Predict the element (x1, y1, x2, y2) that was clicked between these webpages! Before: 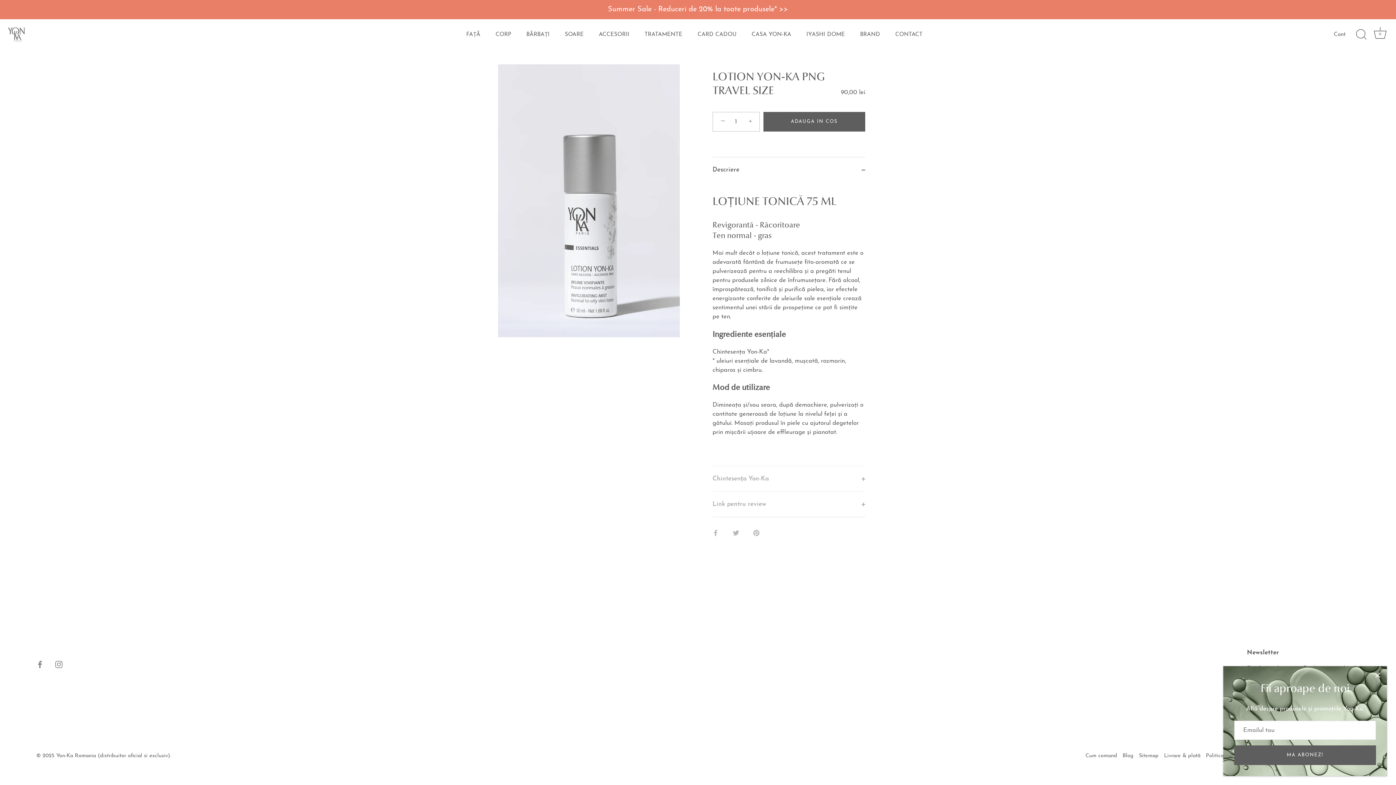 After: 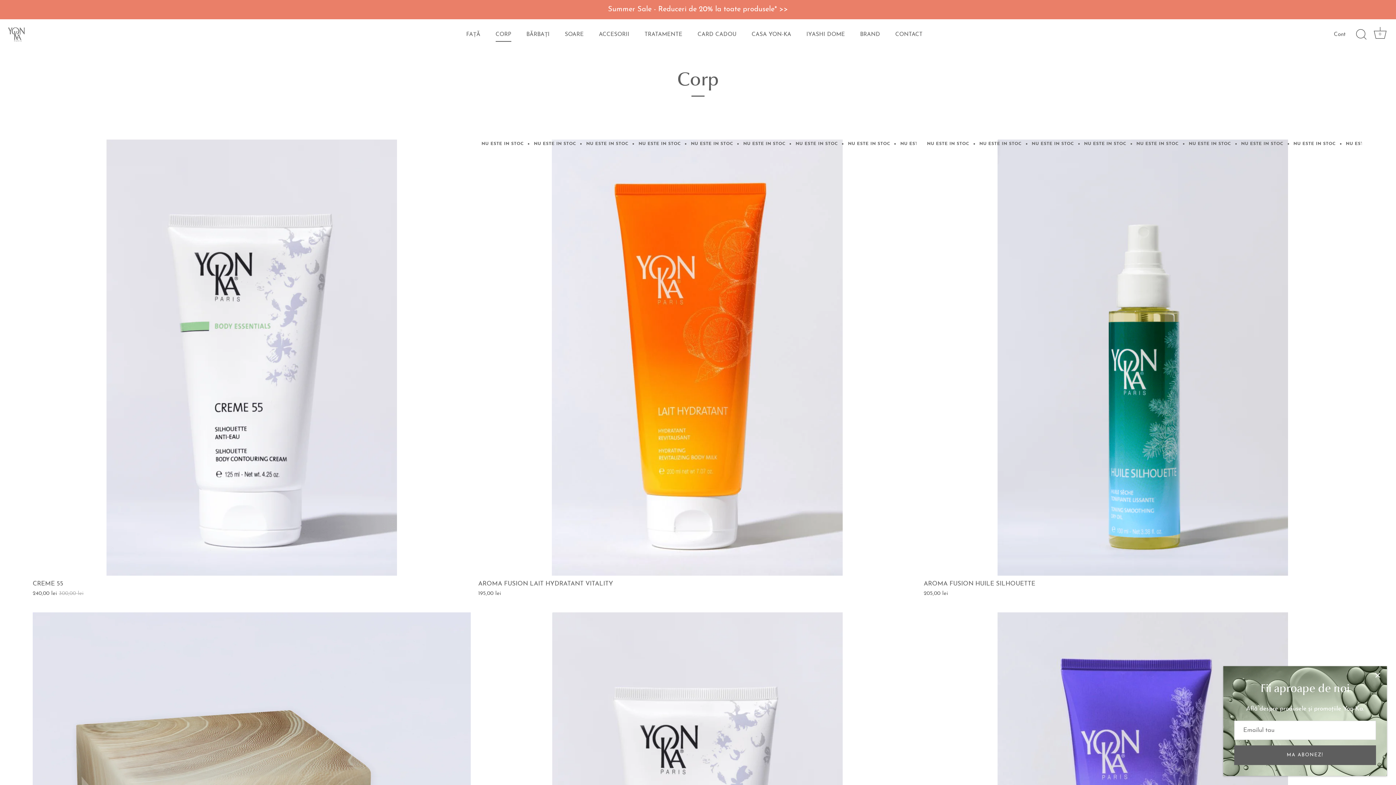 Action: bbox: (489, 27, 517, 41) label: CORP